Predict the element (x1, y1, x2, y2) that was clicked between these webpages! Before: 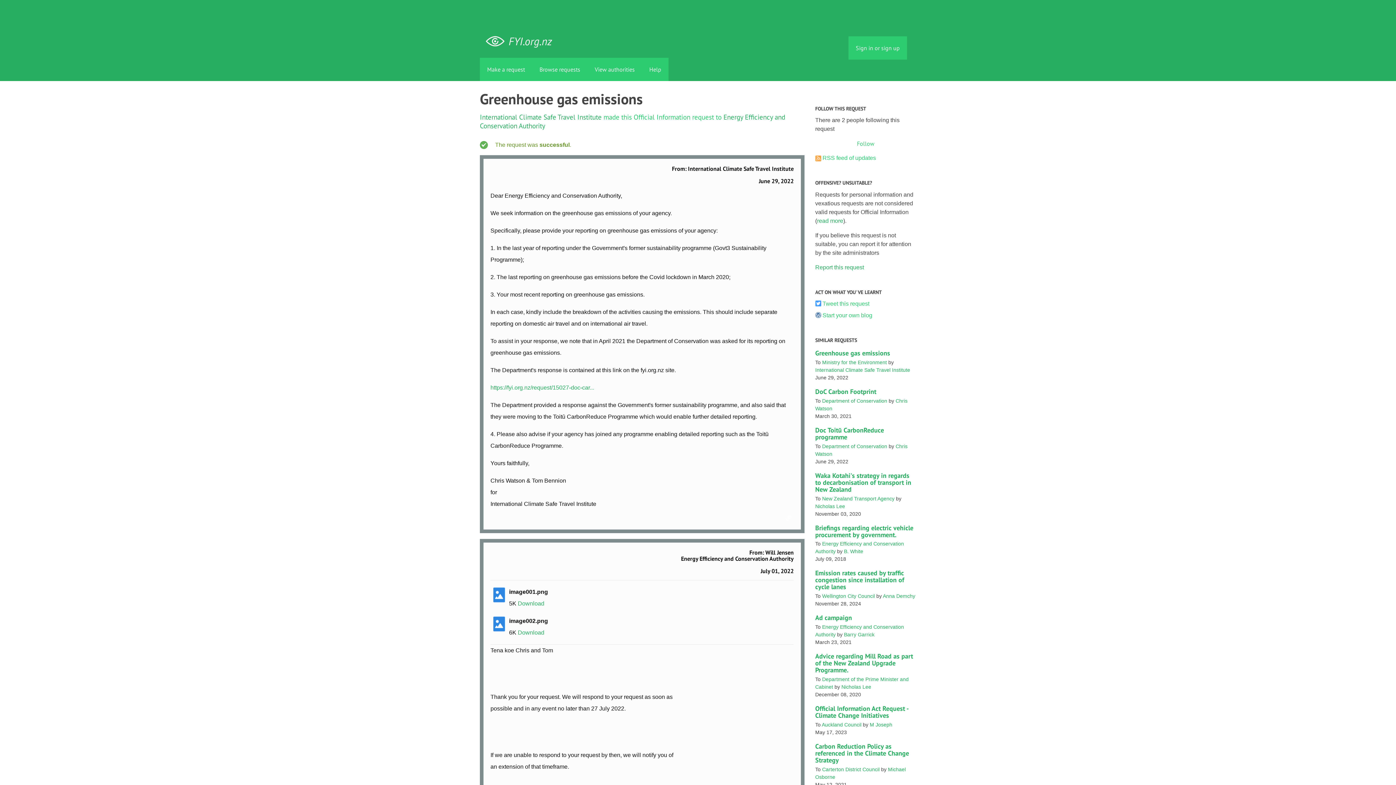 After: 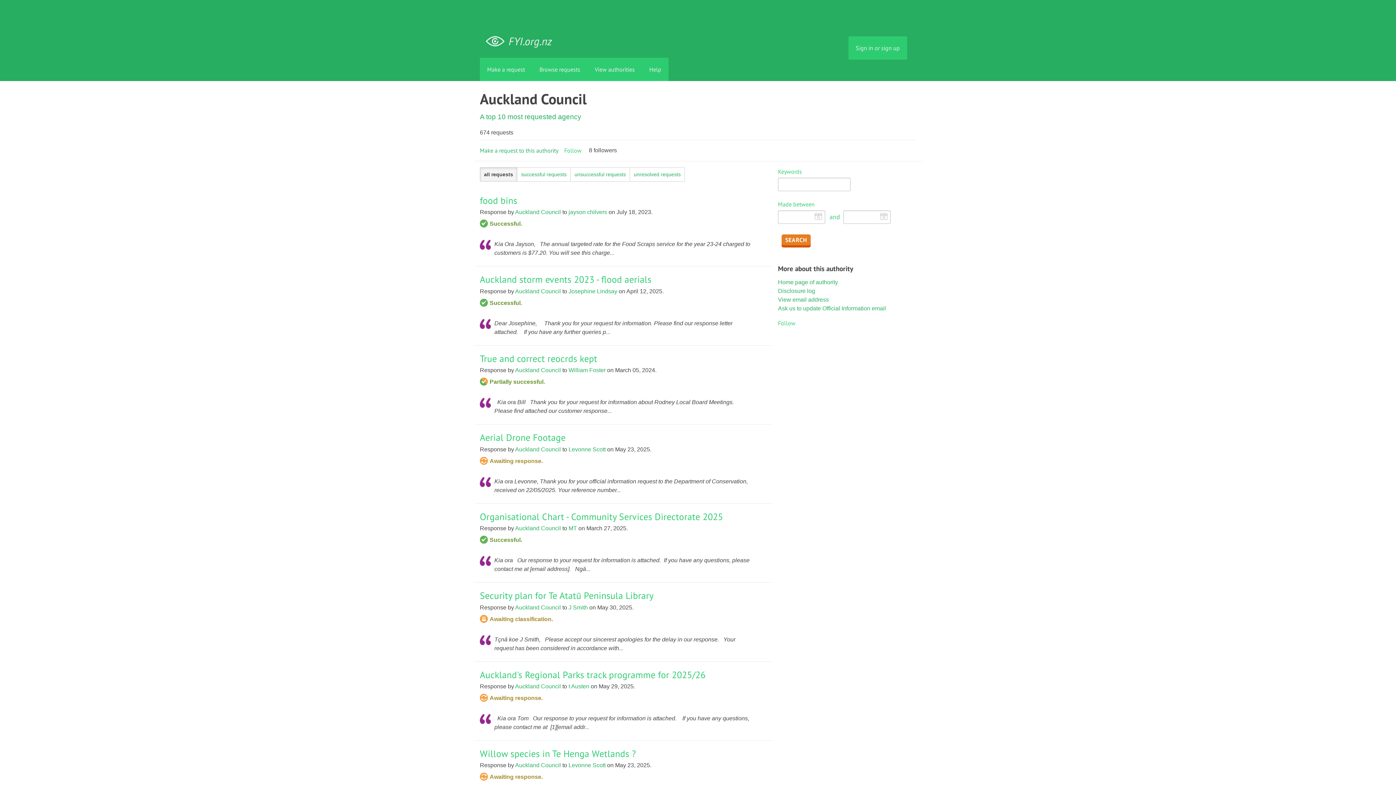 Action: bbox: (822, 722, 861, 728) label: Auckland Council